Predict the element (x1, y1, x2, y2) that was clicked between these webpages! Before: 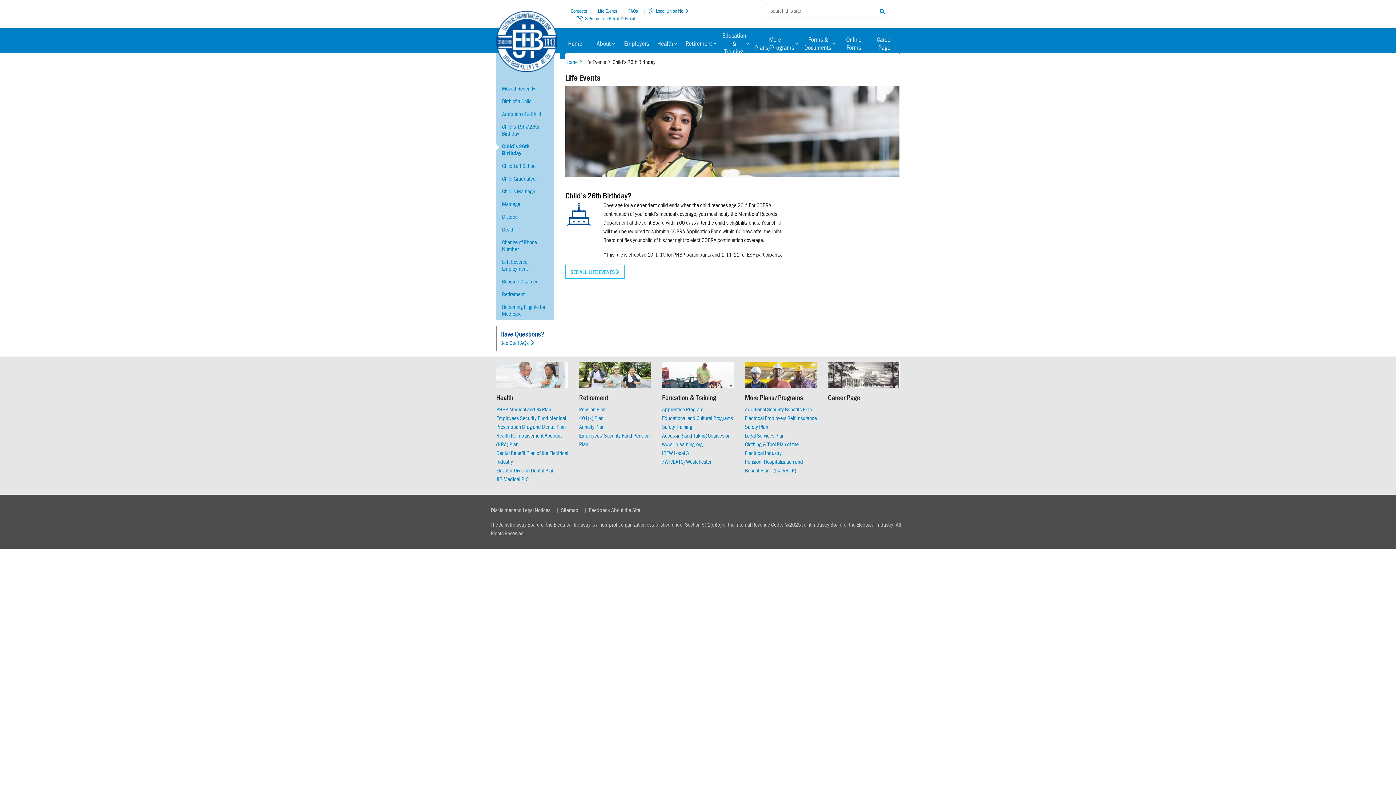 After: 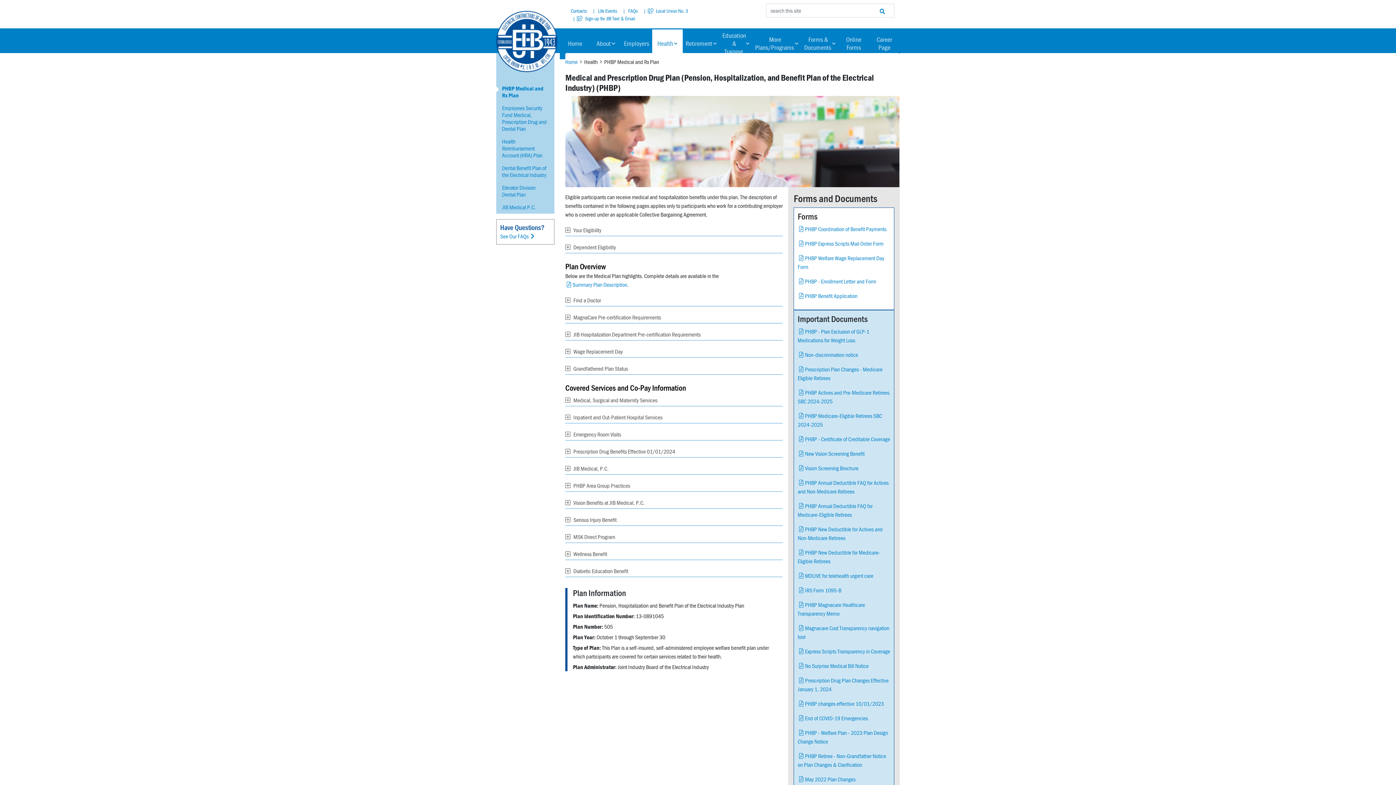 Action: bbox: (496, 405, 551, 413) label: PHBP Medical and Rx Plan